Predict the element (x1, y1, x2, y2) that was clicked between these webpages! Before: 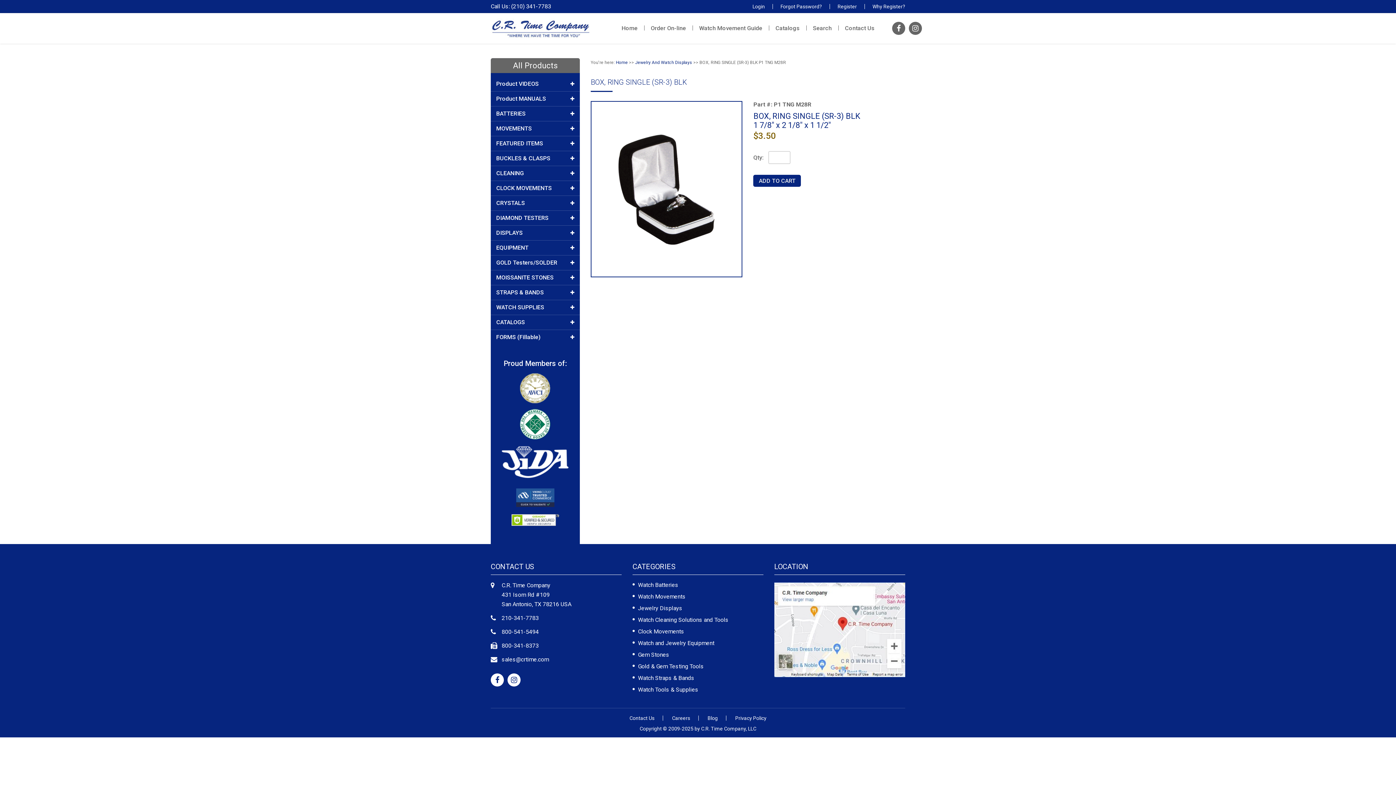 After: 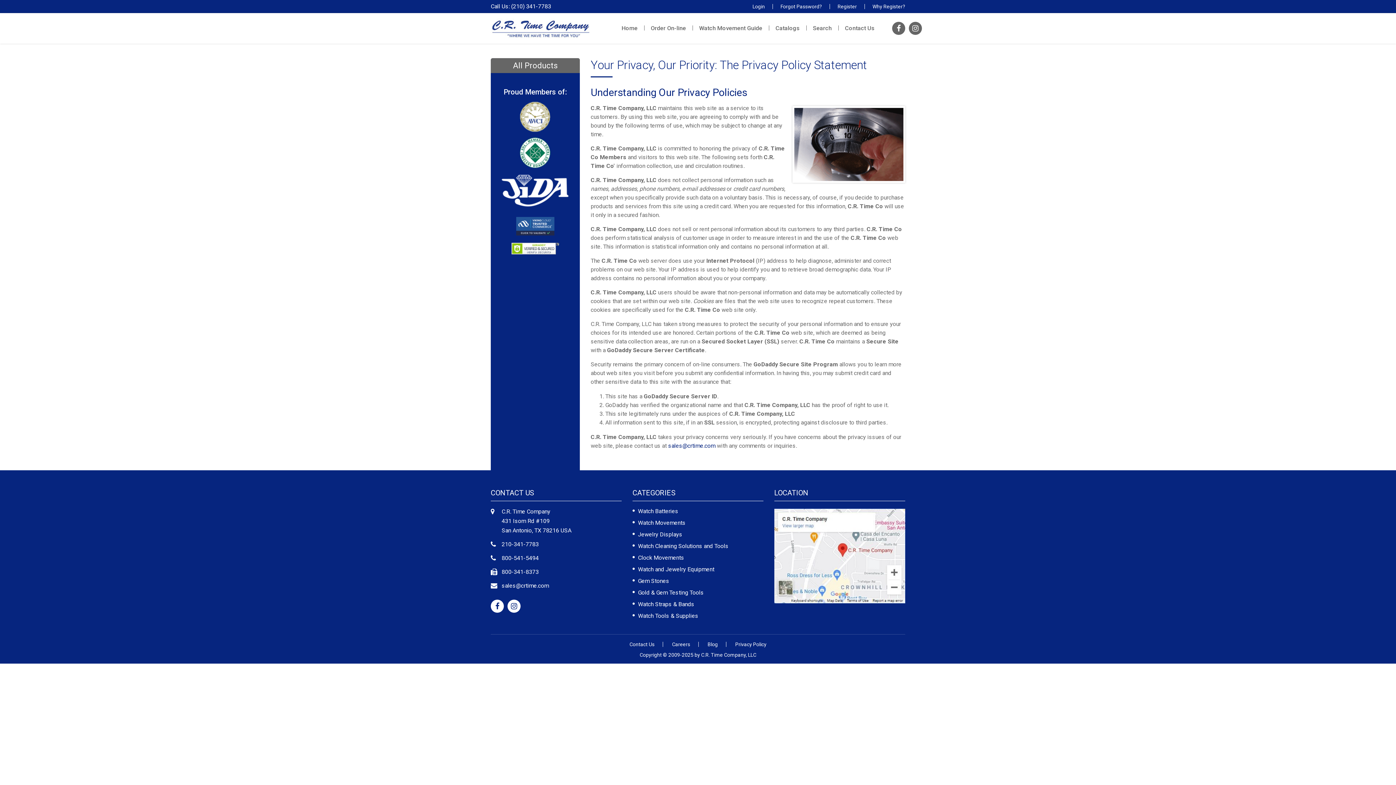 Action: bbox: (735, 715, 766, 721) label: Privacy Policy